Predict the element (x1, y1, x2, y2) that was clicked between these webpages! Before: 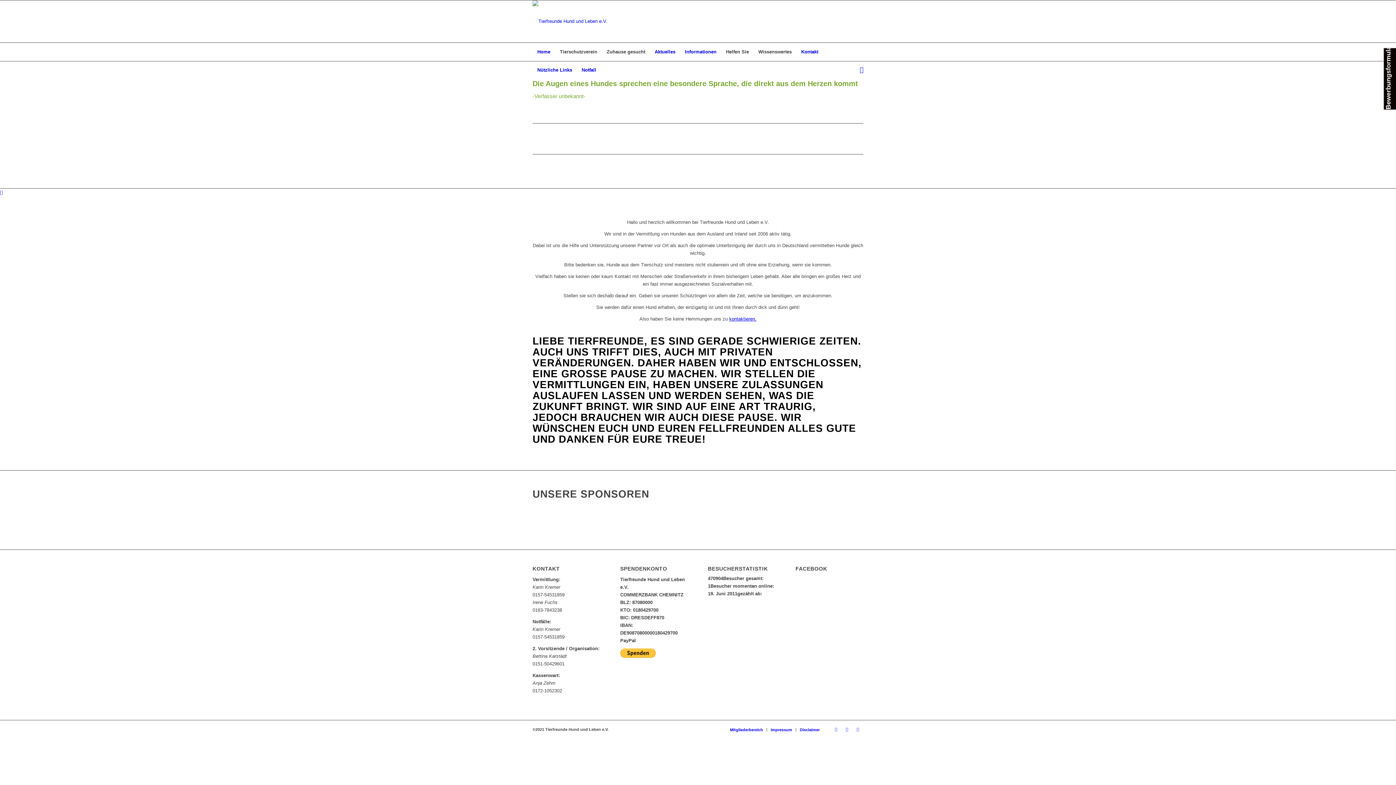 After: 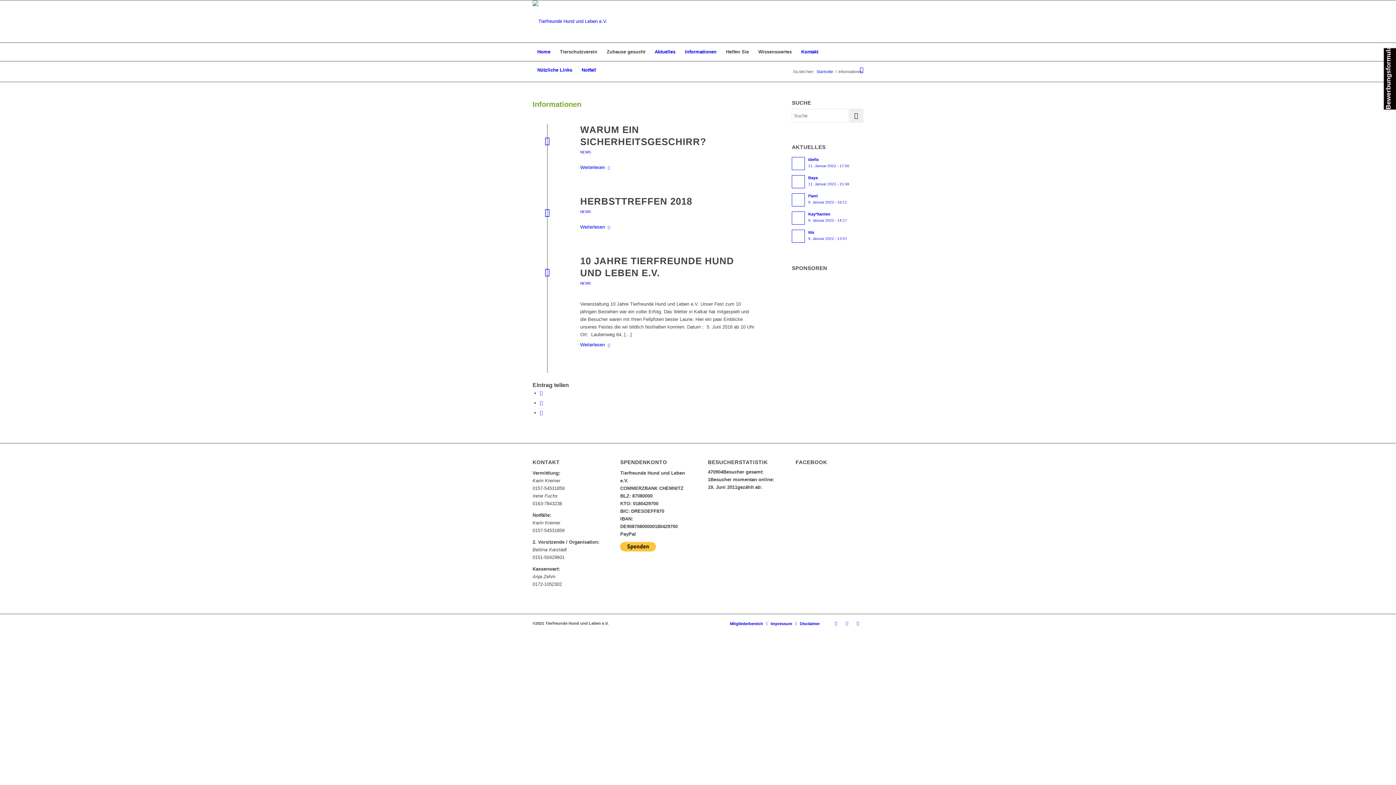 Action: label: Informationen bbox: (680, 42, 721, 61)